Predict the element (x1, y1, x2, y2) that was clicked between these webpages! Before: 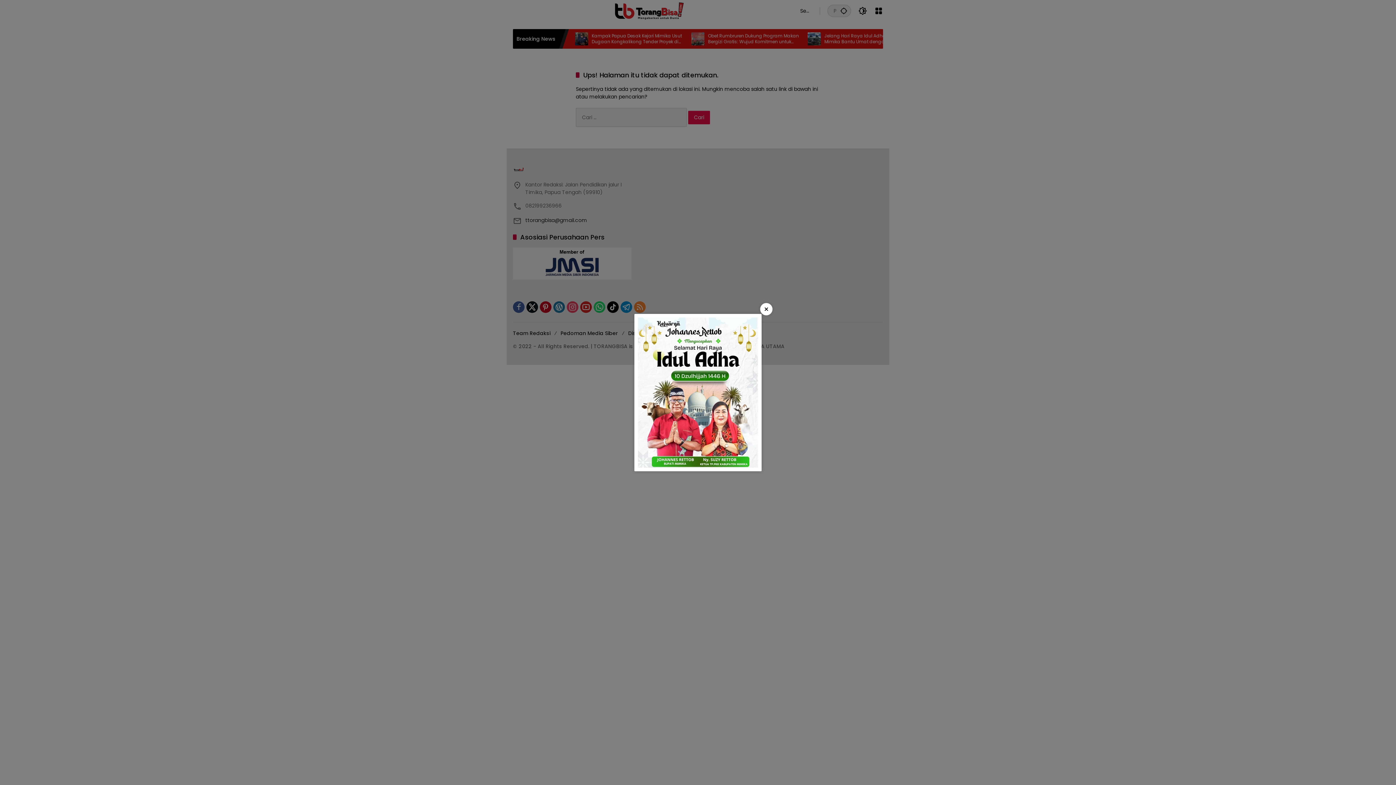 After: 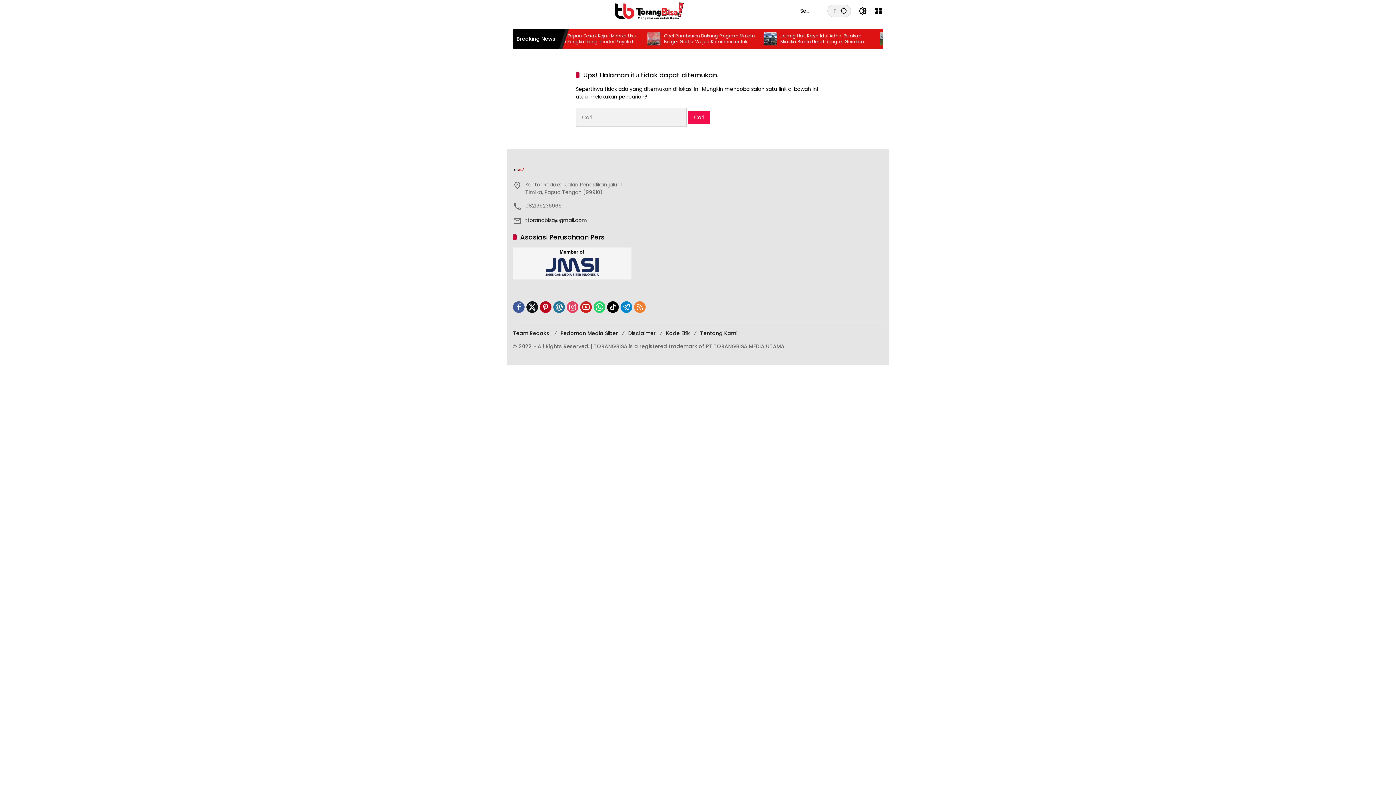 Action: bbox: (760, 303, 772, 315) label: ×